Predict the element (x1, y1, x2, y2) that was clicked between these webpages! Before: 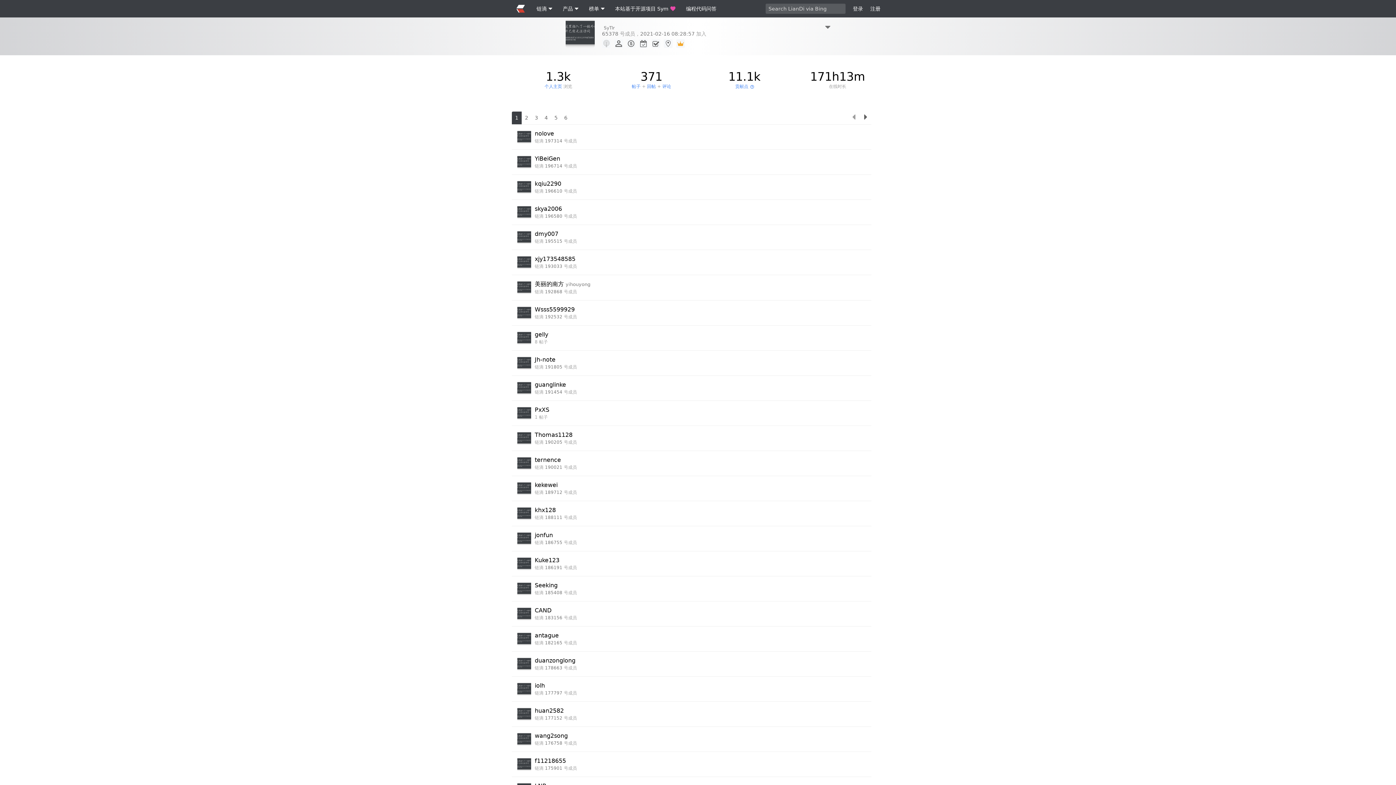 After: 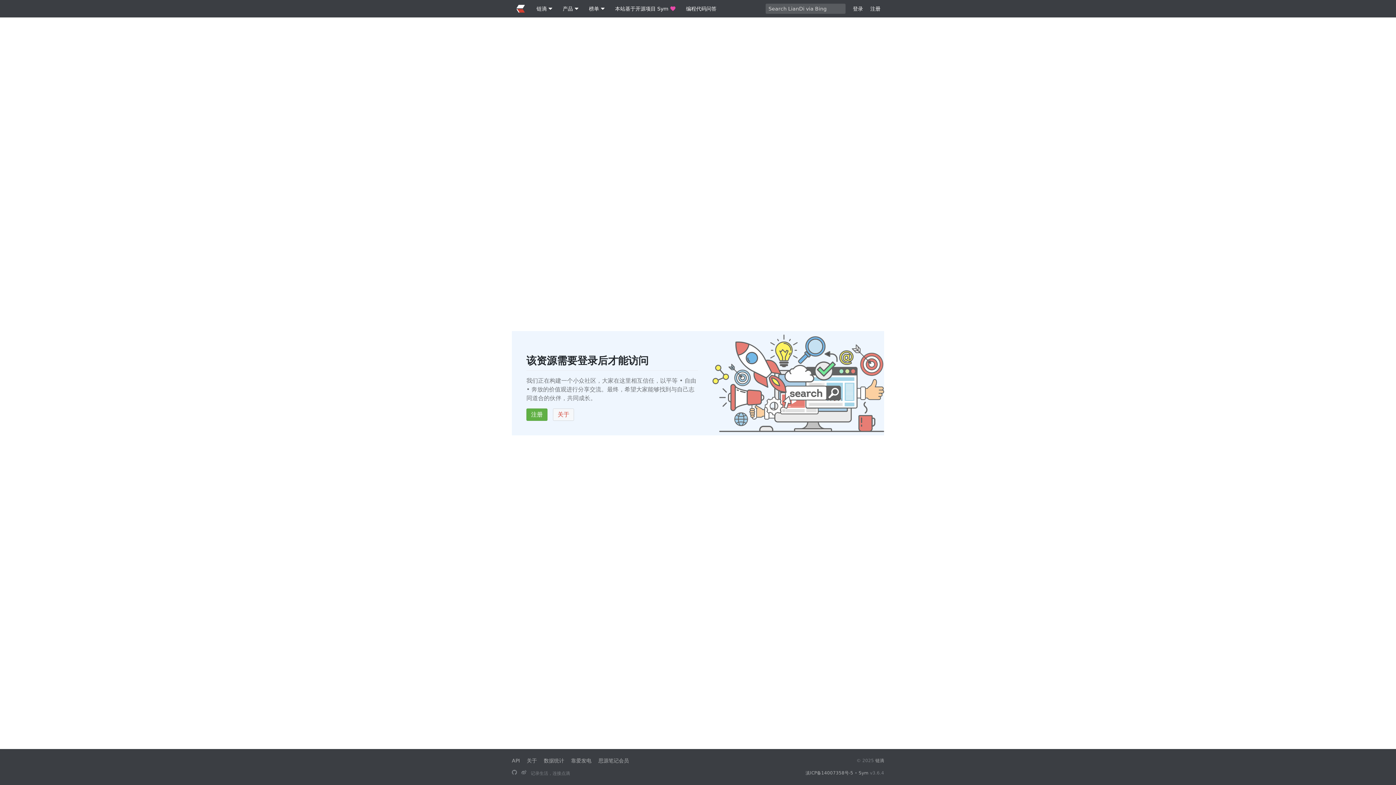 Action: label: Thomas1128 bbox: (534, 431, 572, 438)